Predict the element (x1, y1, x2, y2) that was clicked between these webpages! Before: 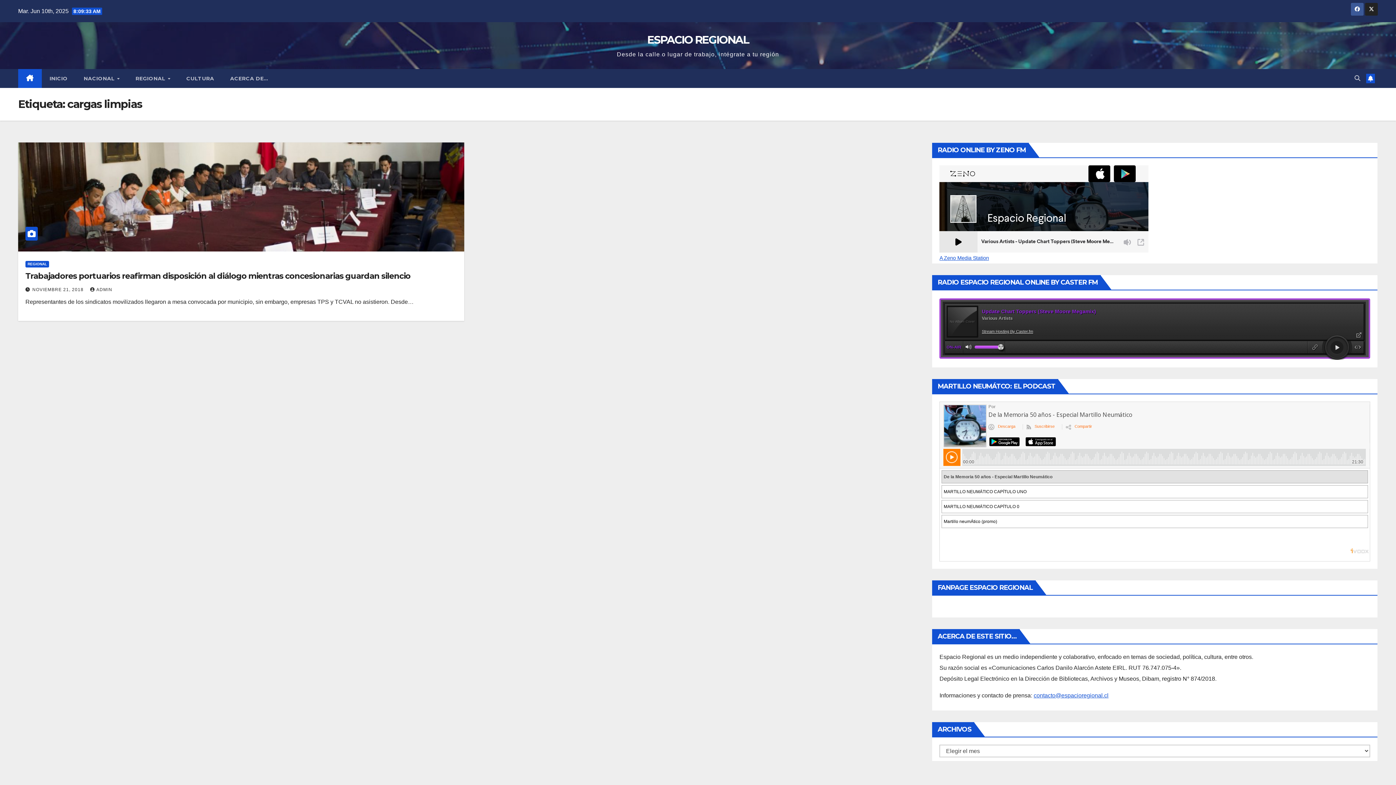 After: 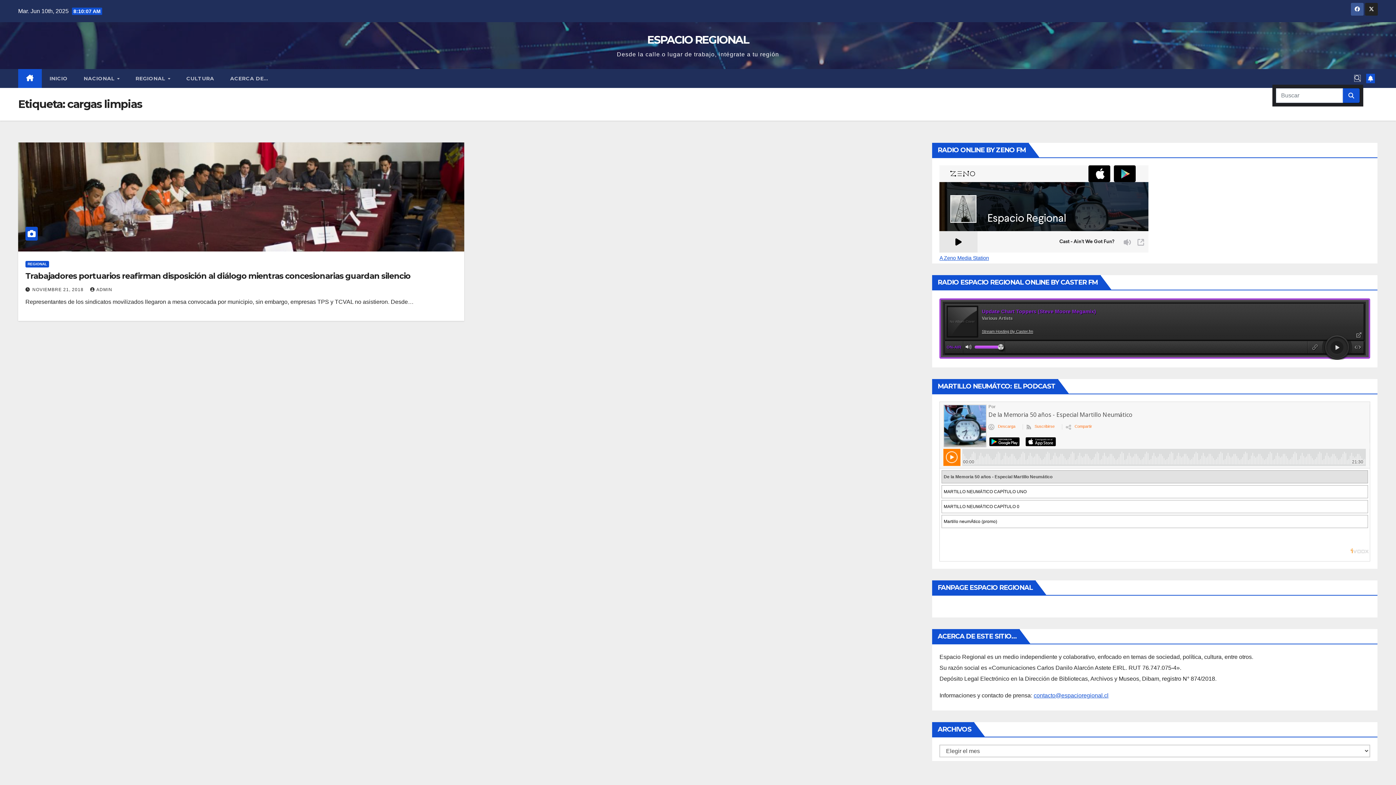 Action: bbox: (1354, 75, 1360, 81)